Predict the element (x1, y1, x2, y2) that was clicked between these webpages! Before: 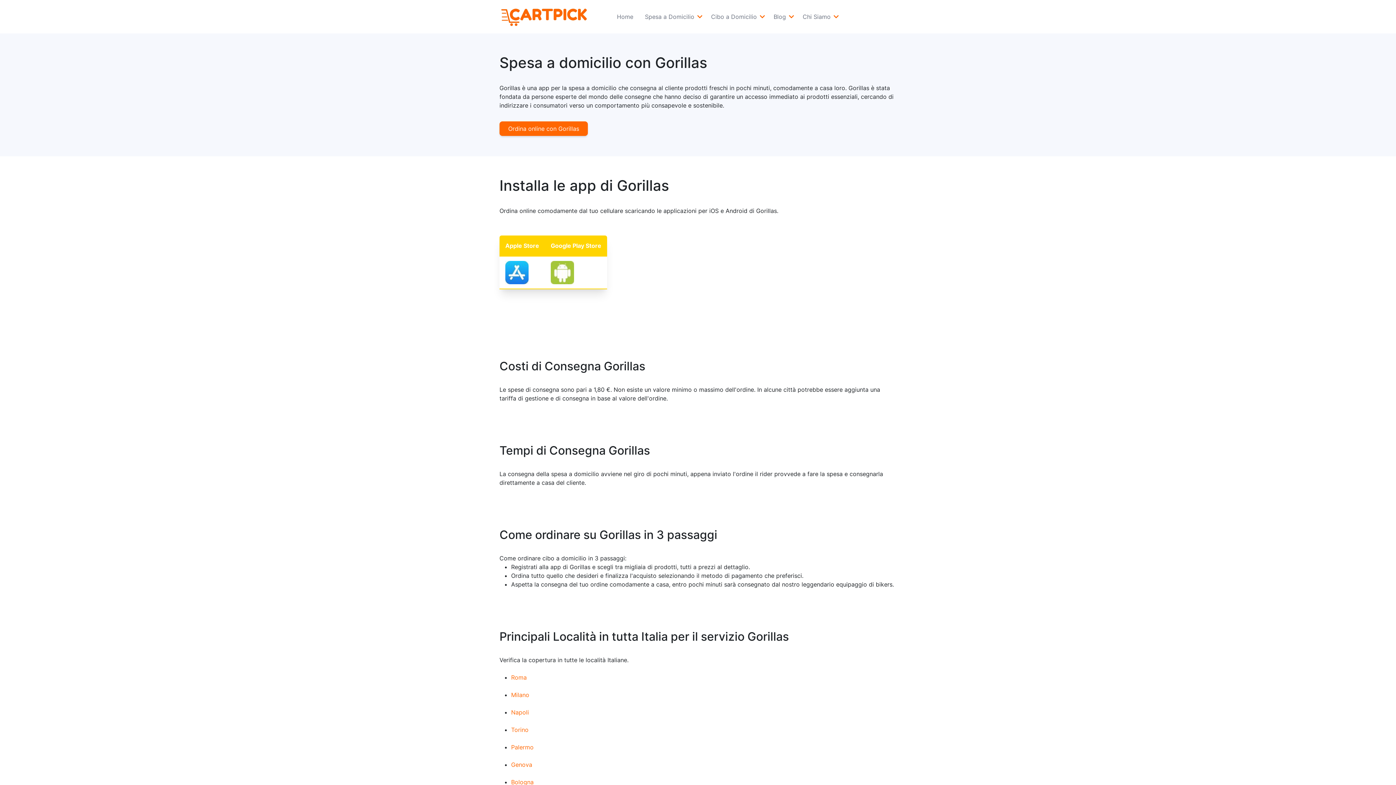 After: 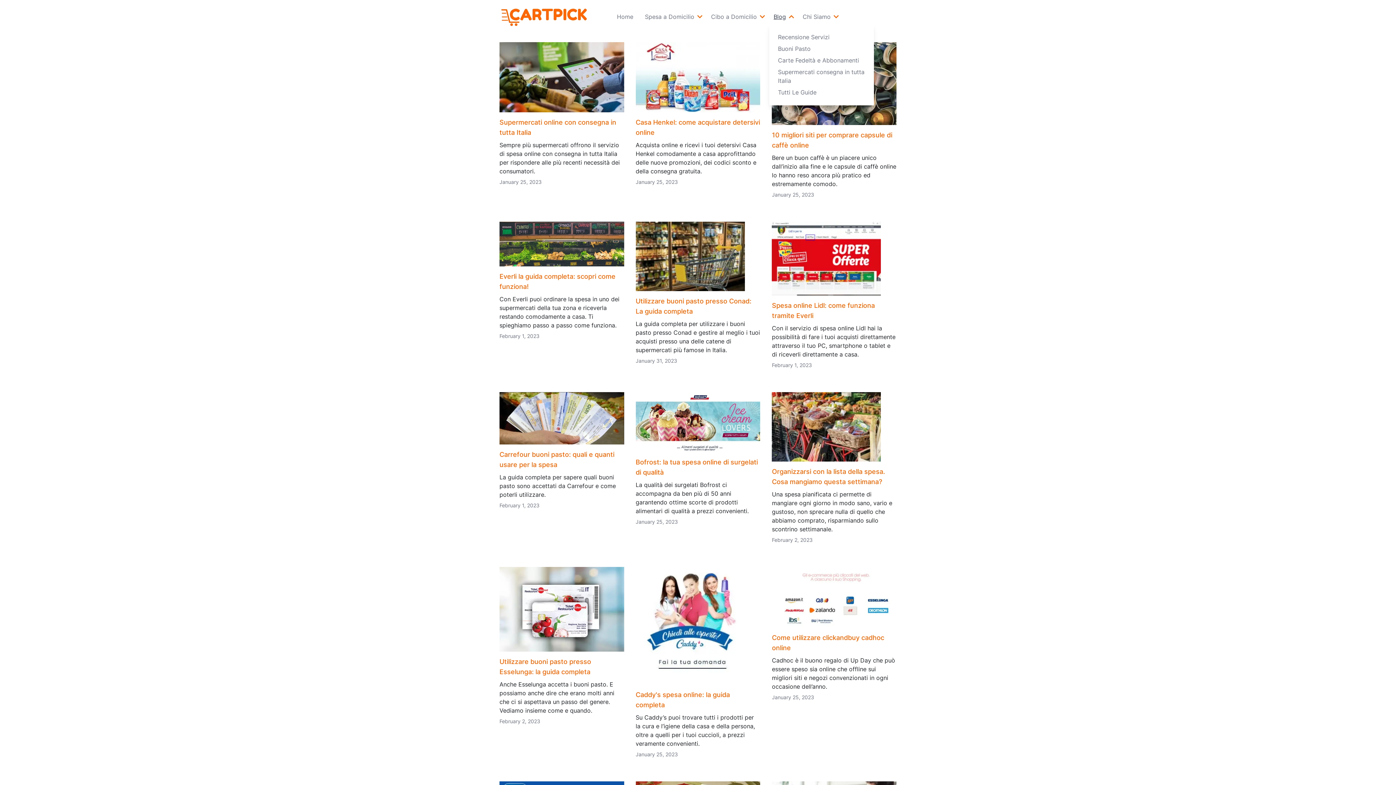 Action: label: Blog bbox: (769, 9, 789, 24)